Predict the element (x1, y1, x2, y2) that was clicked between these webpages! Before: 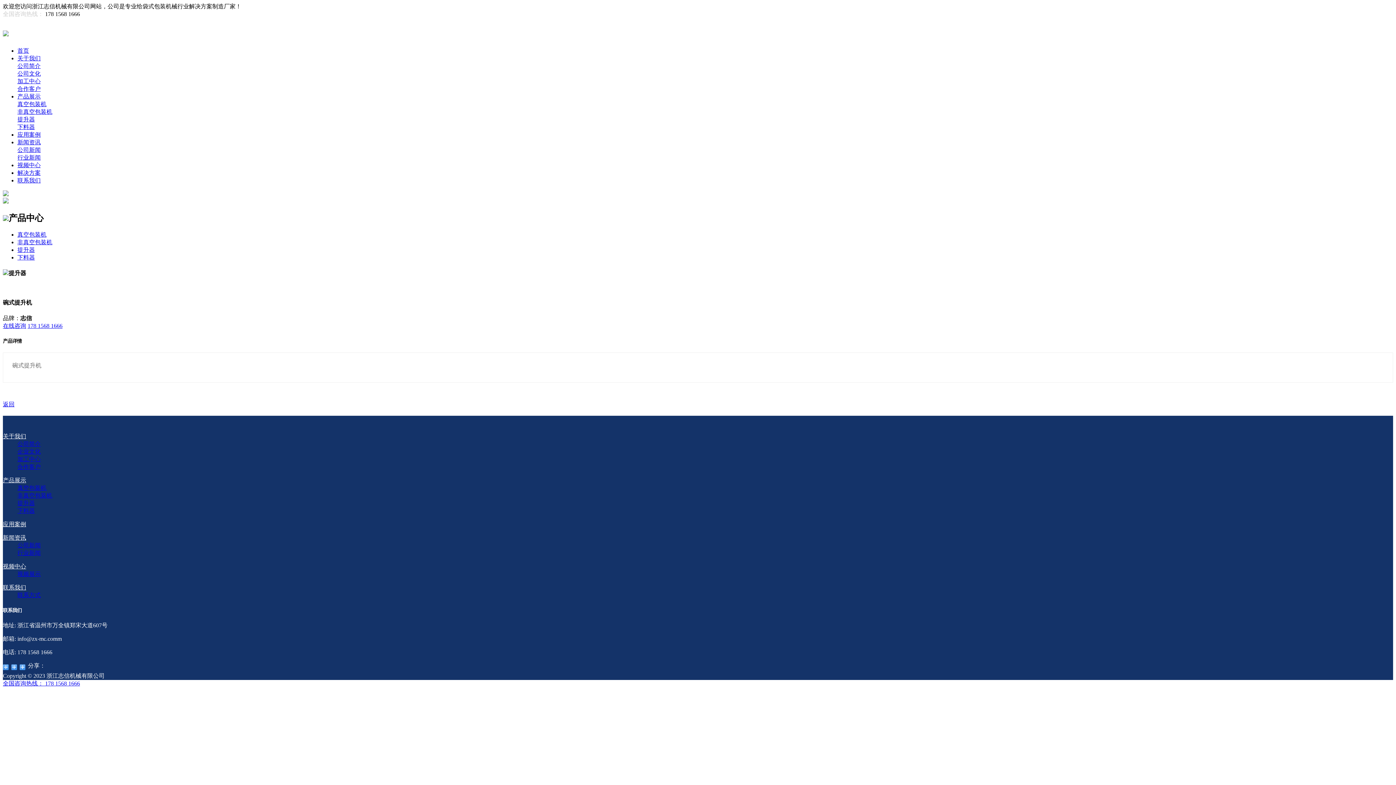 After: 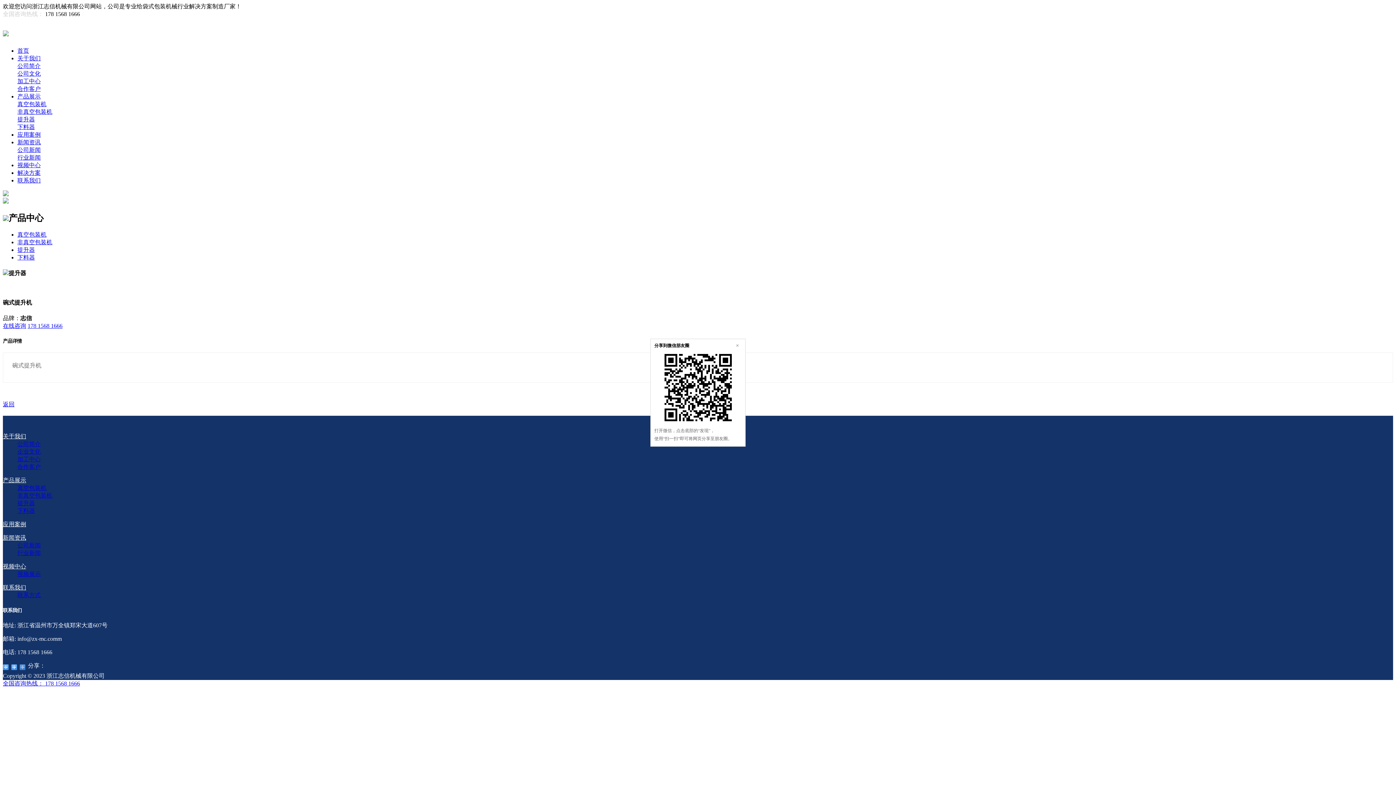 Action: bbox: (19, 664, 25, 670)